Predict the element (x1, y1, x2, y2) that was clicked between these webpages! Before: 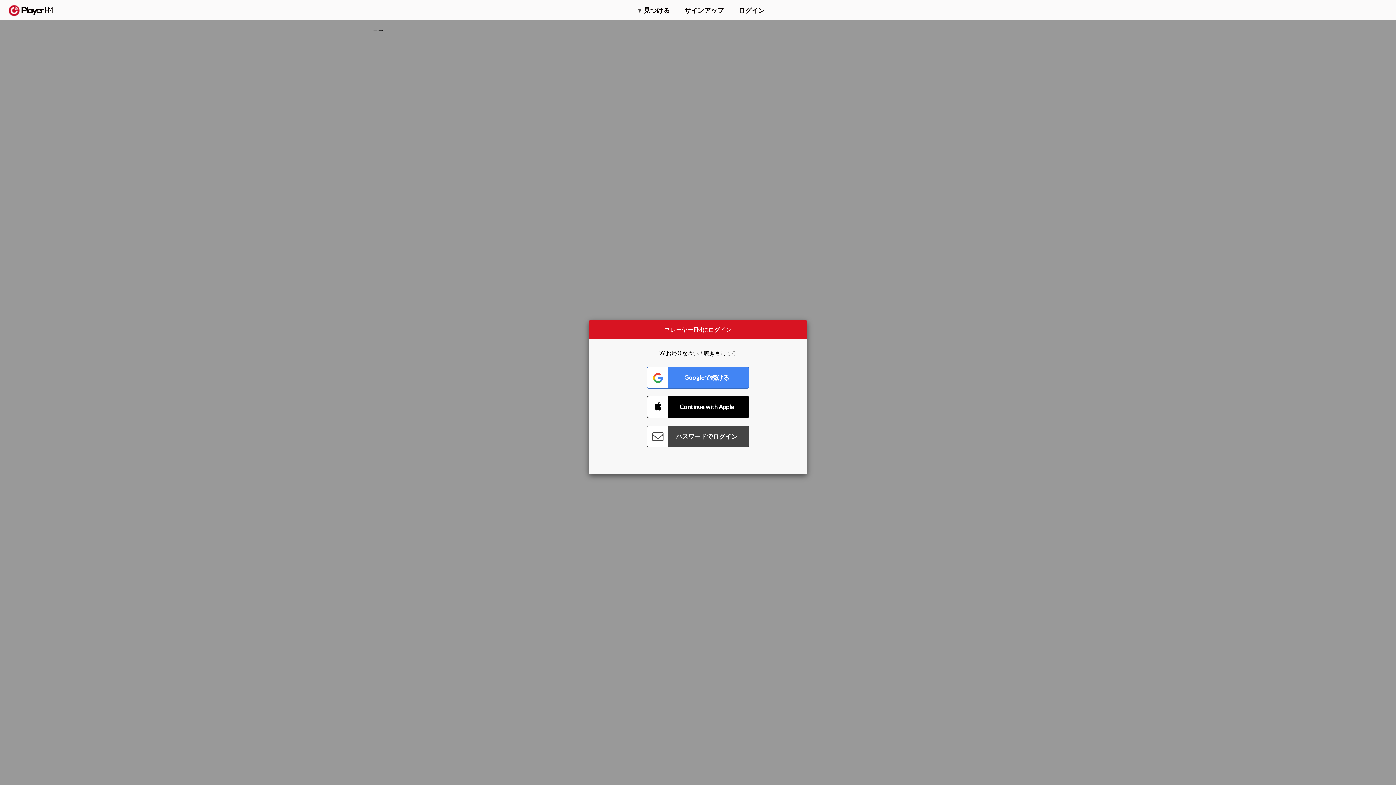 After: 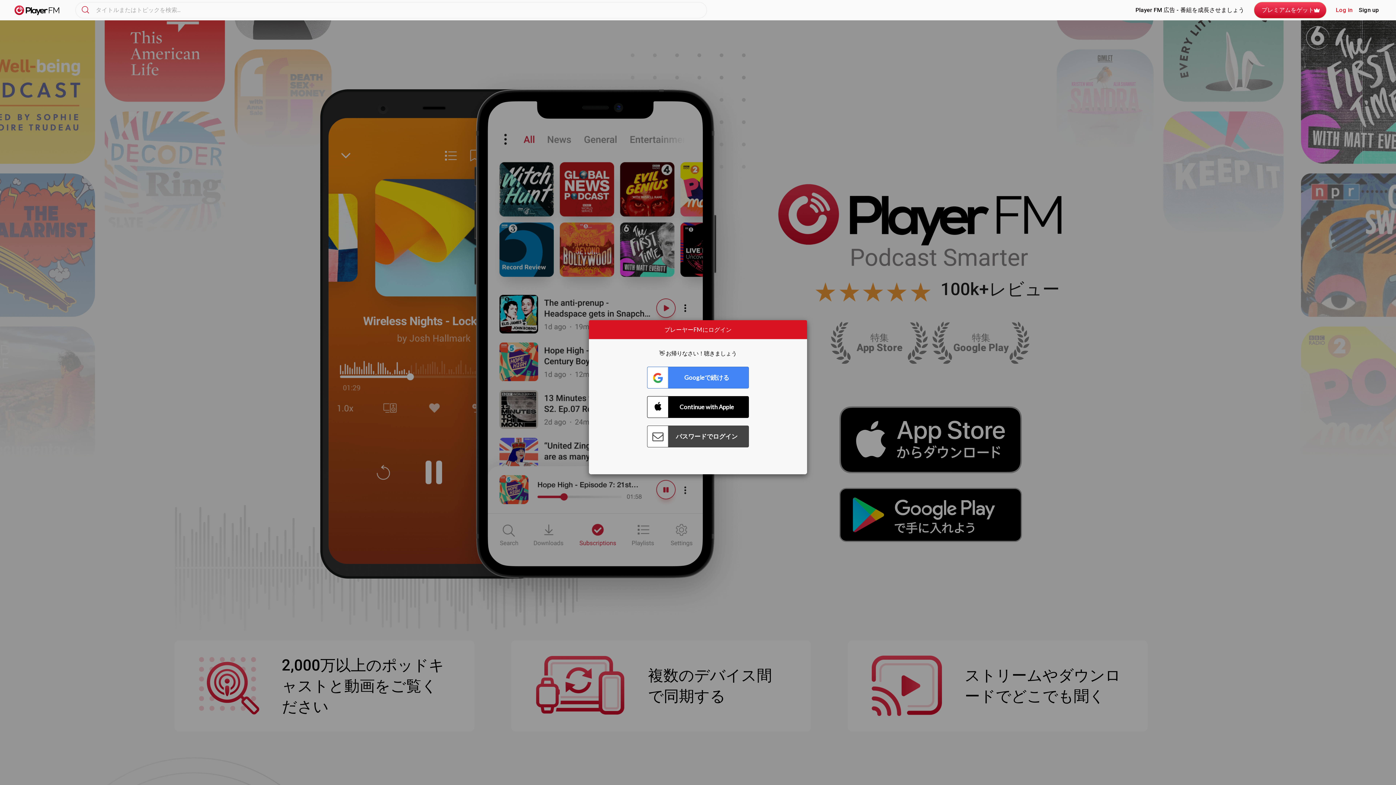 Action: bbox: (8, 5, 52, 15) label:  